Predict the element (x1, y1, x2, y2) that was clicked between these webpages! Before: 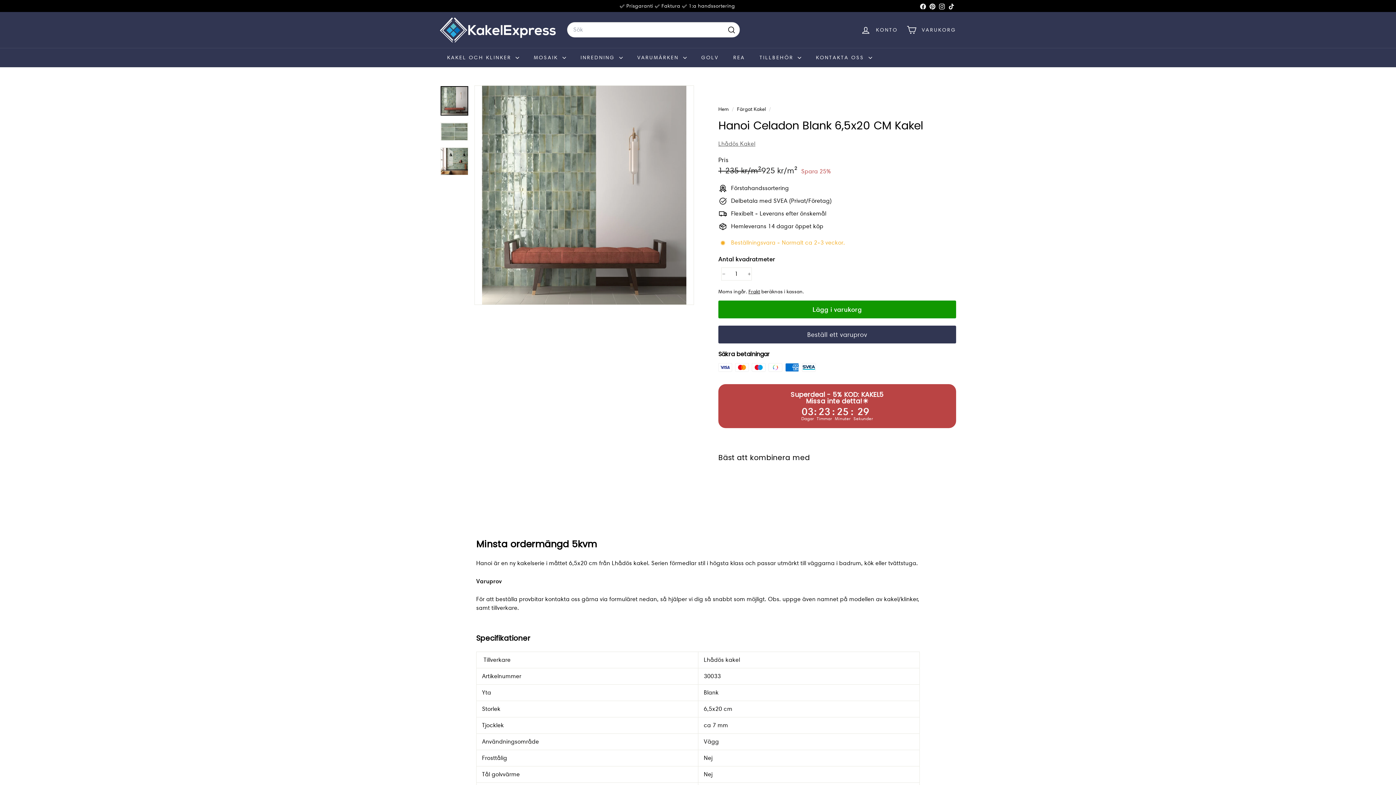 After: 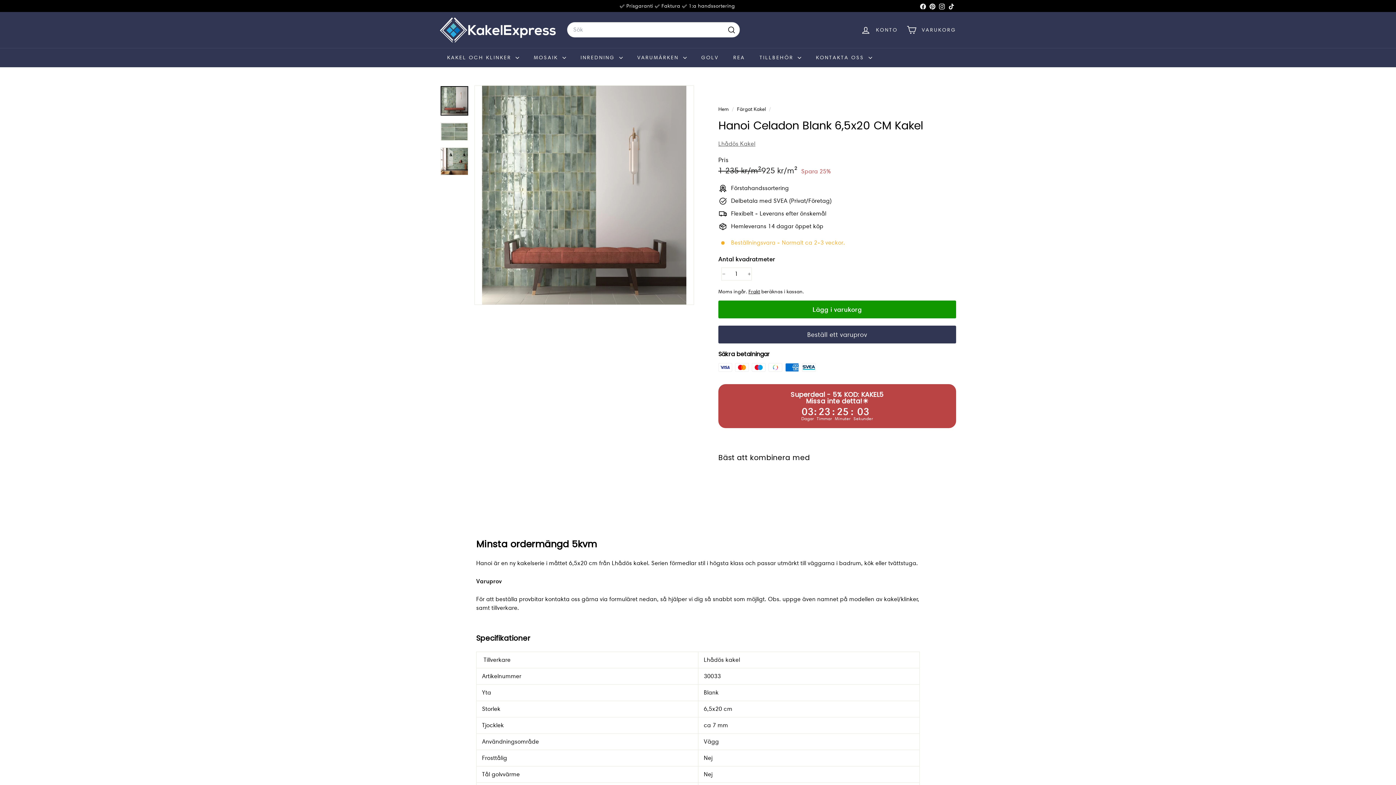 Action: bbox: (937, 0, 946, 11) label: Instagram